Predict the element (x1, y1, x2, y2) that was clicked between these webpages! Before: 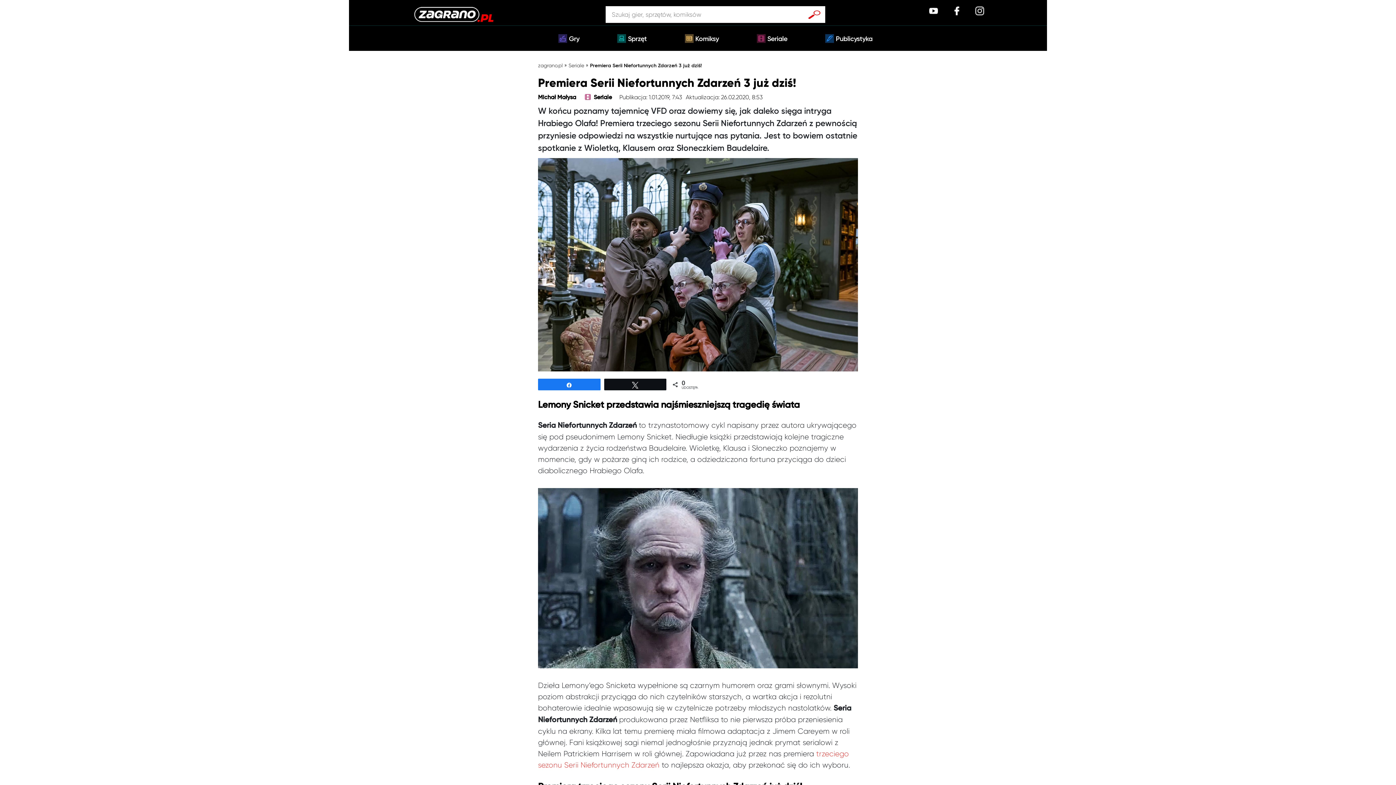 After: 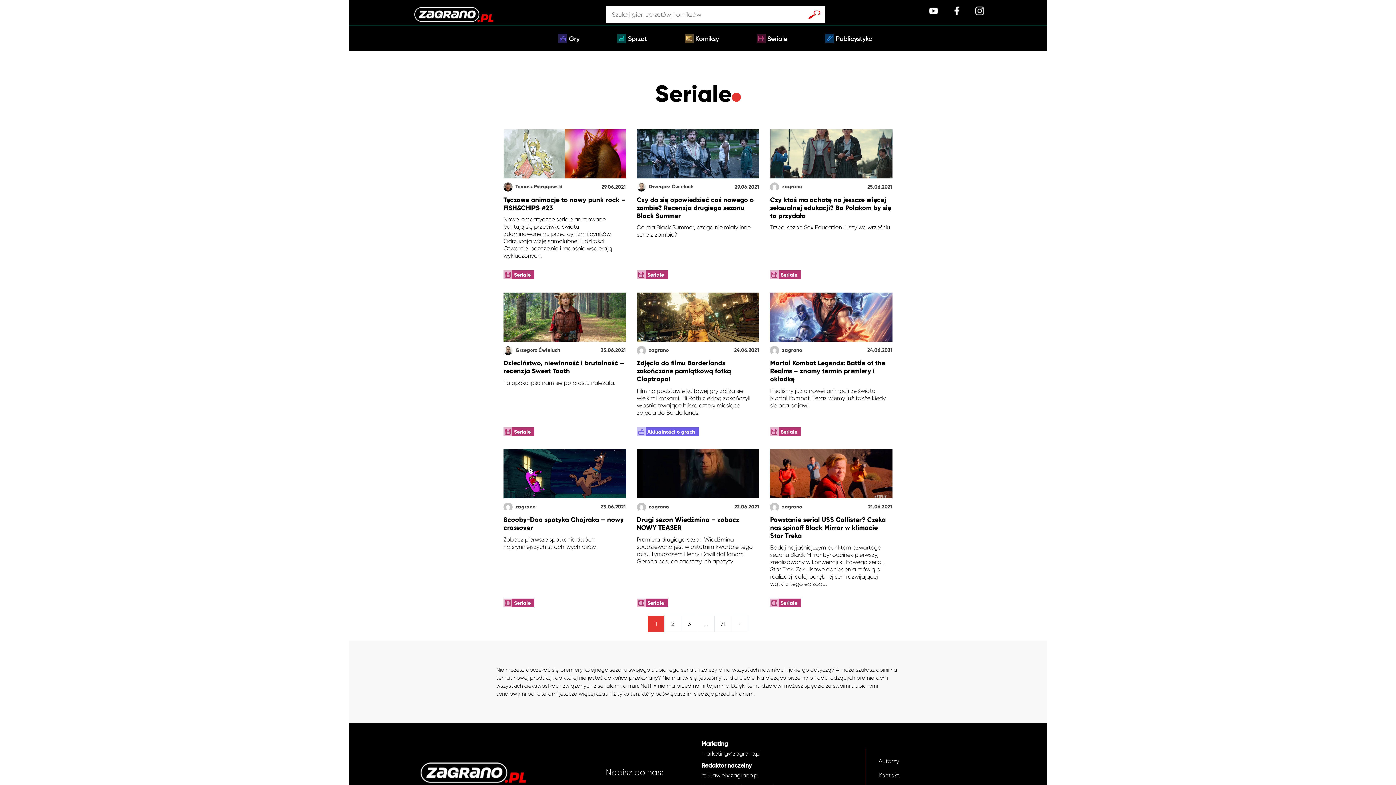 Action: label: Seriale bbox: (568, 62, 584, 68)